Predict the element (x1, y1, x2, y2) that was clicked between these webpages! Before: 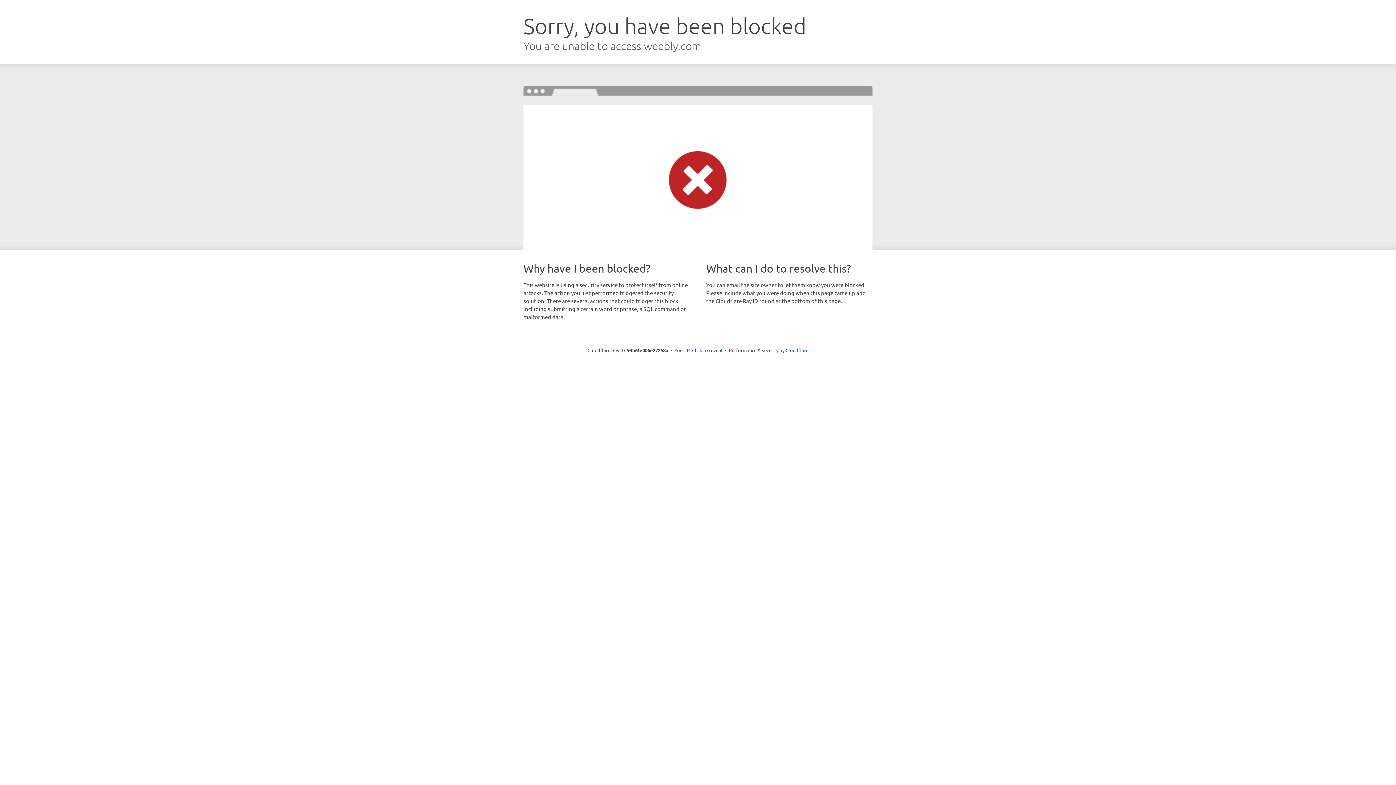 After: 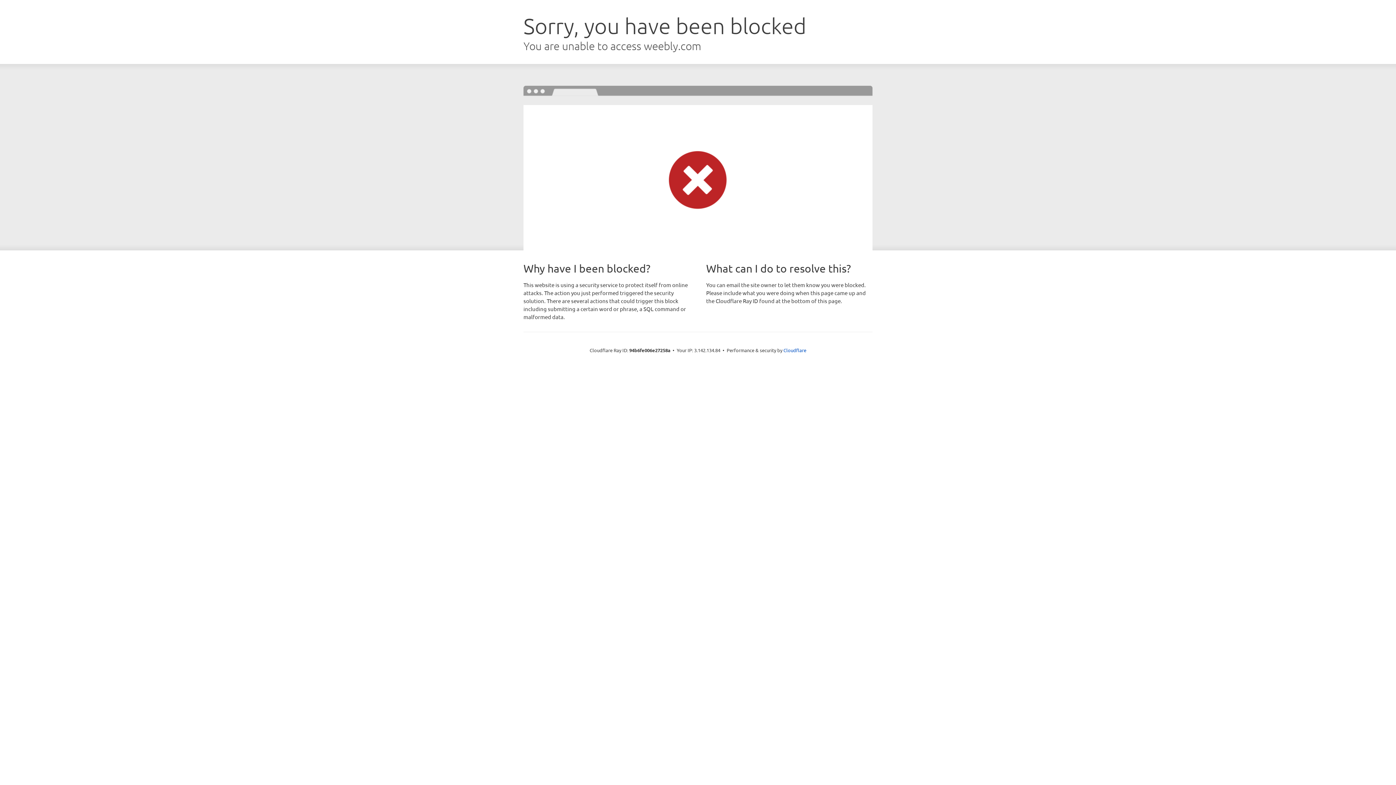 Action: label: Click to reveal bbox: (692, 346, 722, 353)